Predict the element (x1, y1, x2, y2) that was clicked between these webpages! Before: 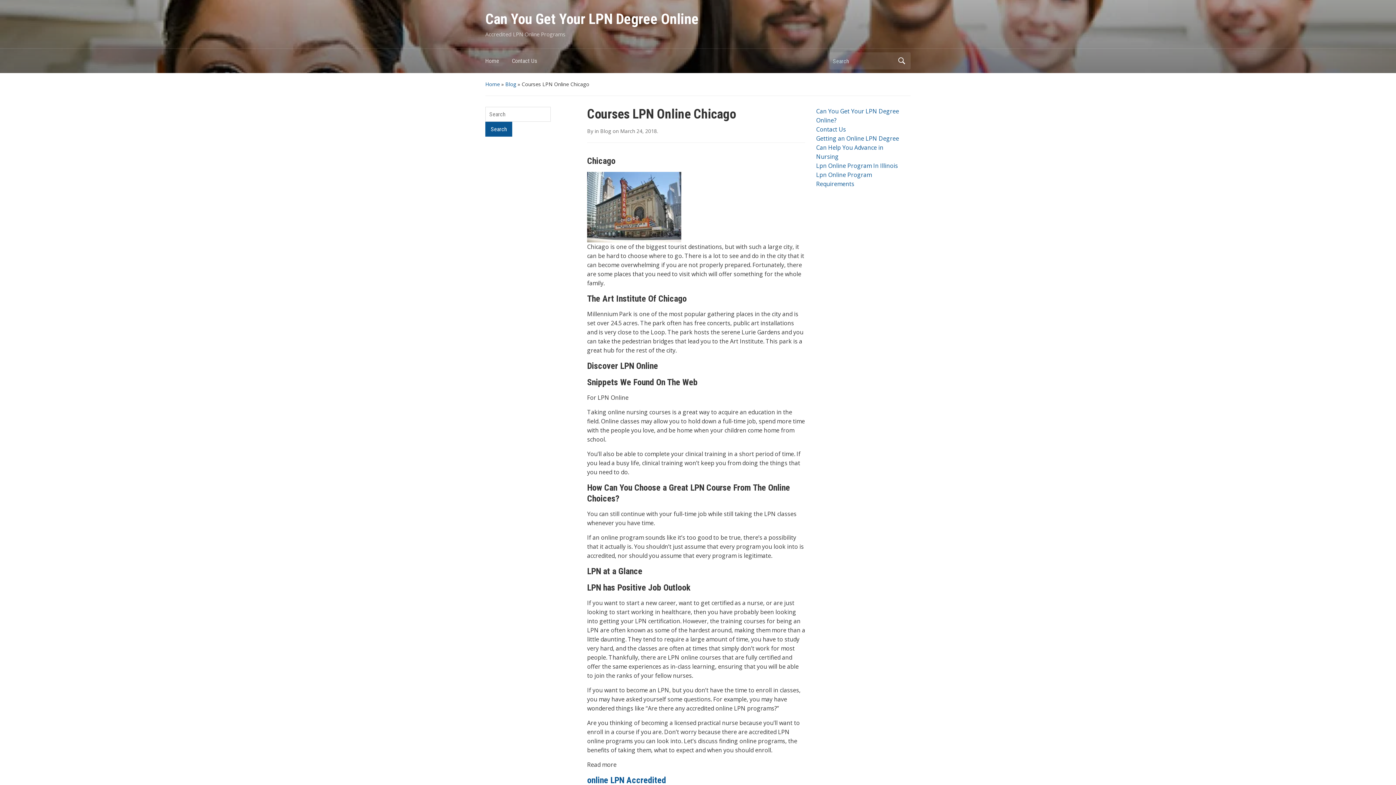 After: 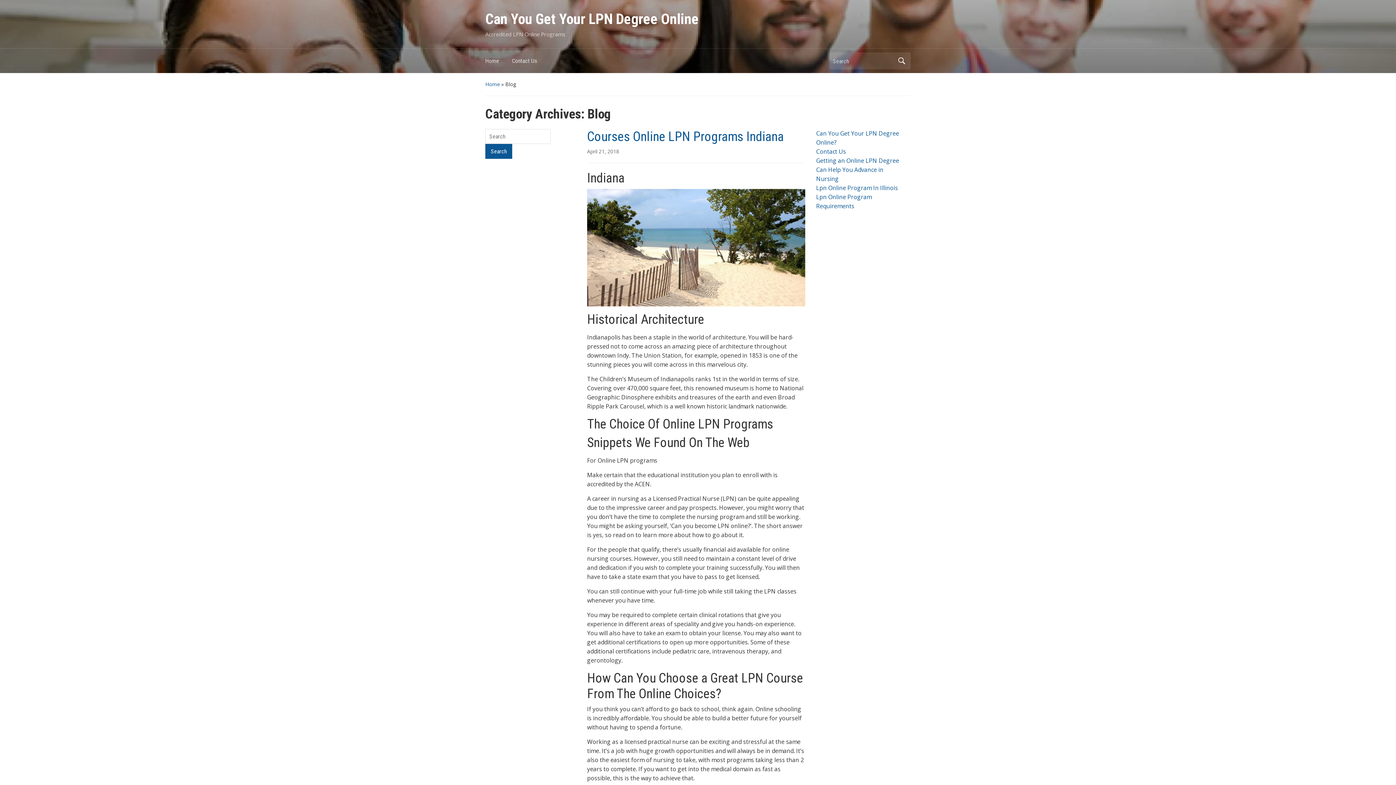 Action: bbox: (505, 80, 516, 87) label: Blog